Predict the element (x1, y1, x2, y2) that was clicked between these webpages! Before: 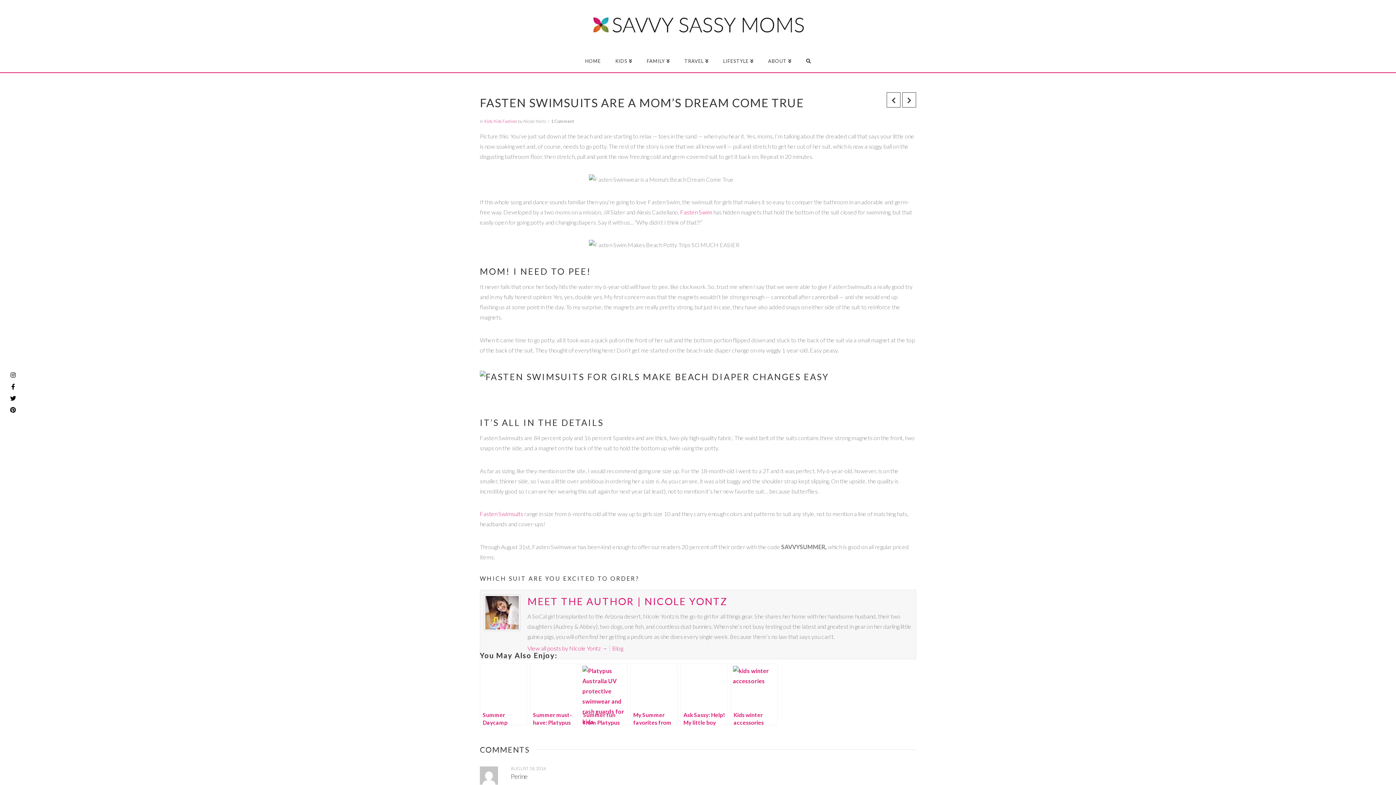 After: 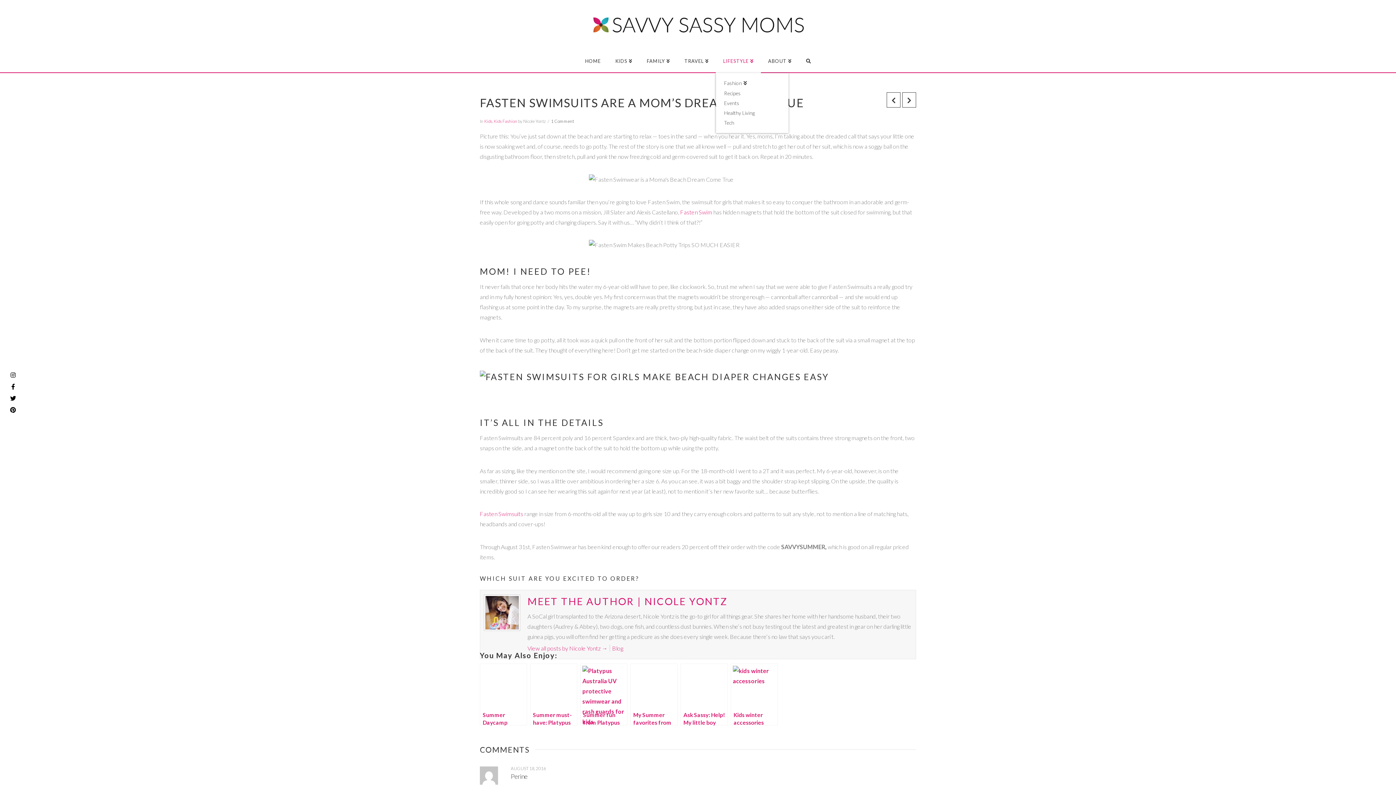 Action: bbox: (716, 50, 761, 72) label: LIFESTYLE